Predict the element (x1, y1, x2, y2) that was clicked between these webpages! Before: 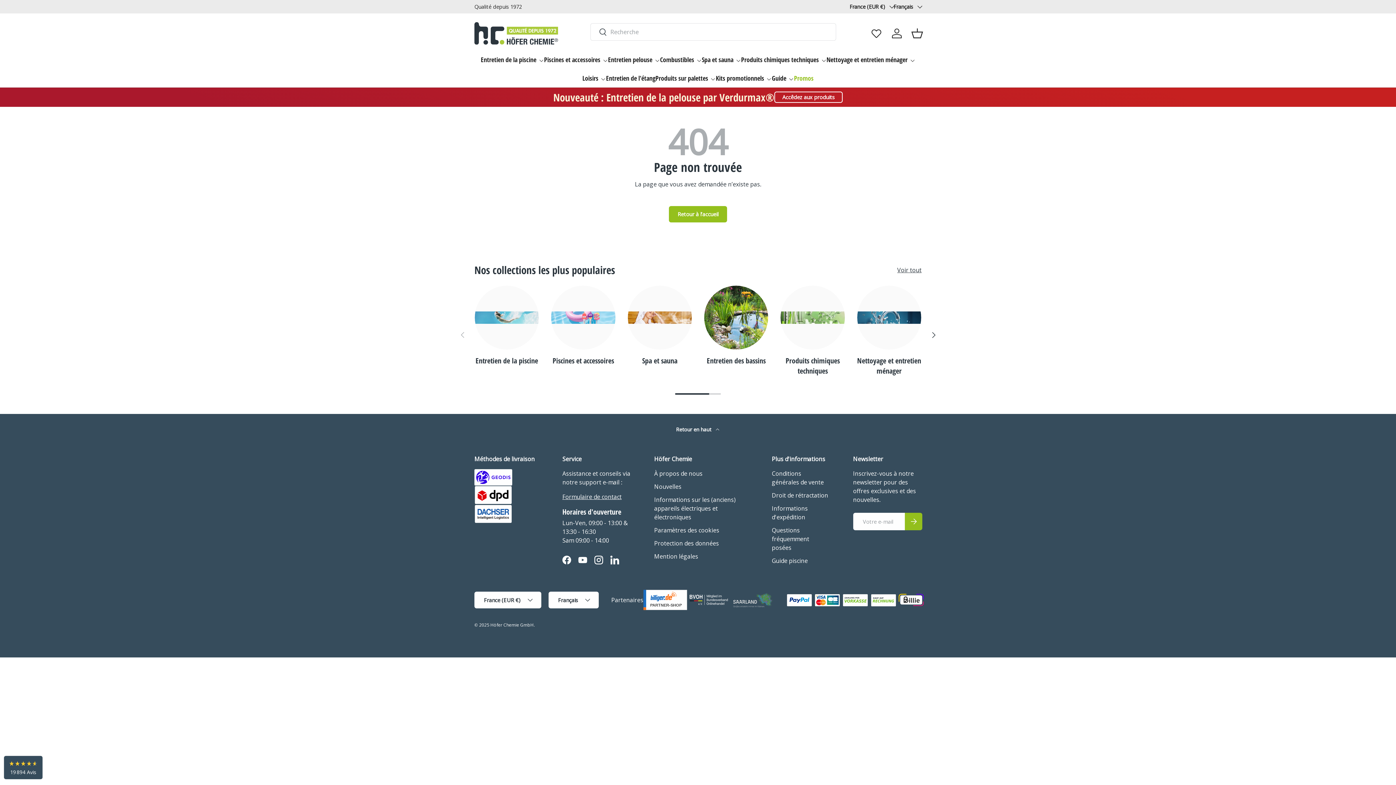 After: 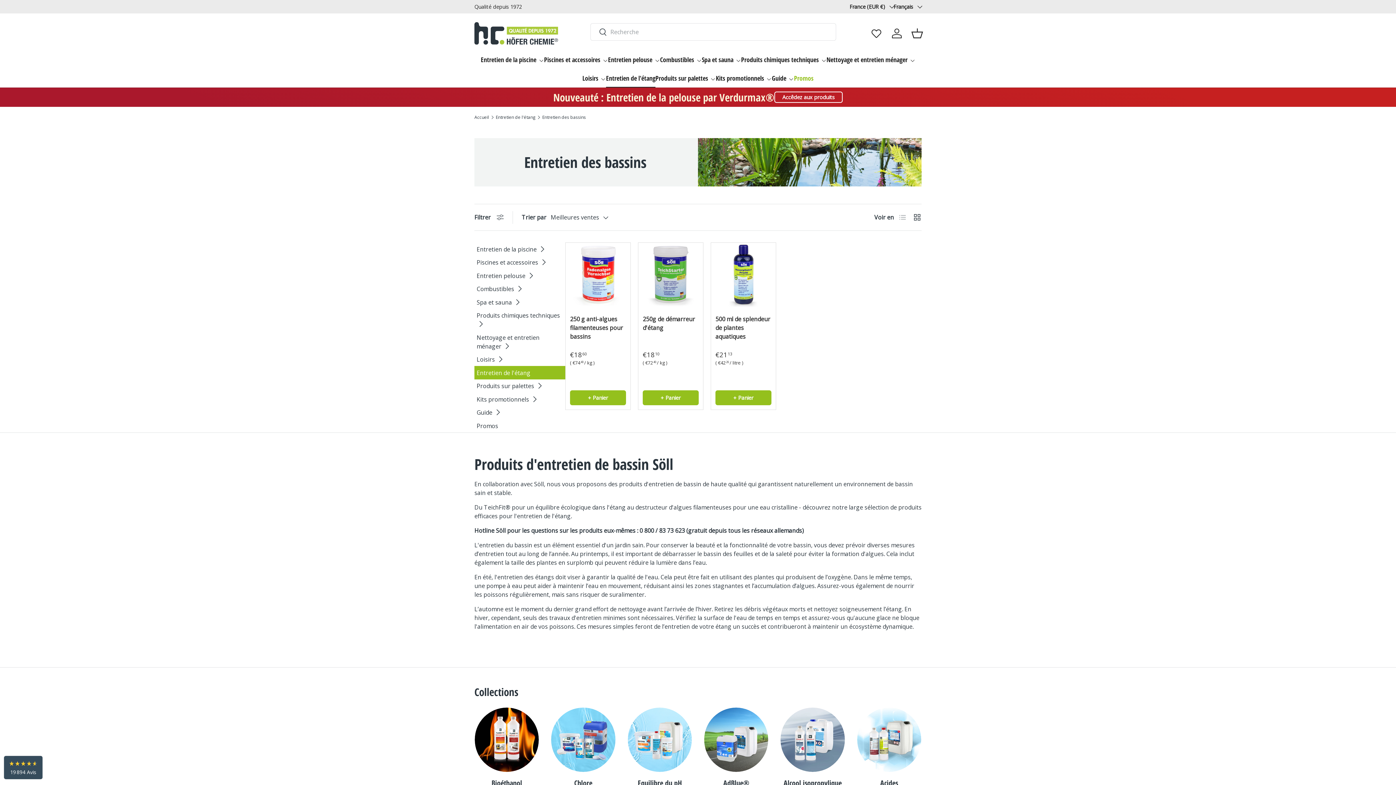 Action: label: Entretien des bassins bbox: (706, 356, 765, 365)